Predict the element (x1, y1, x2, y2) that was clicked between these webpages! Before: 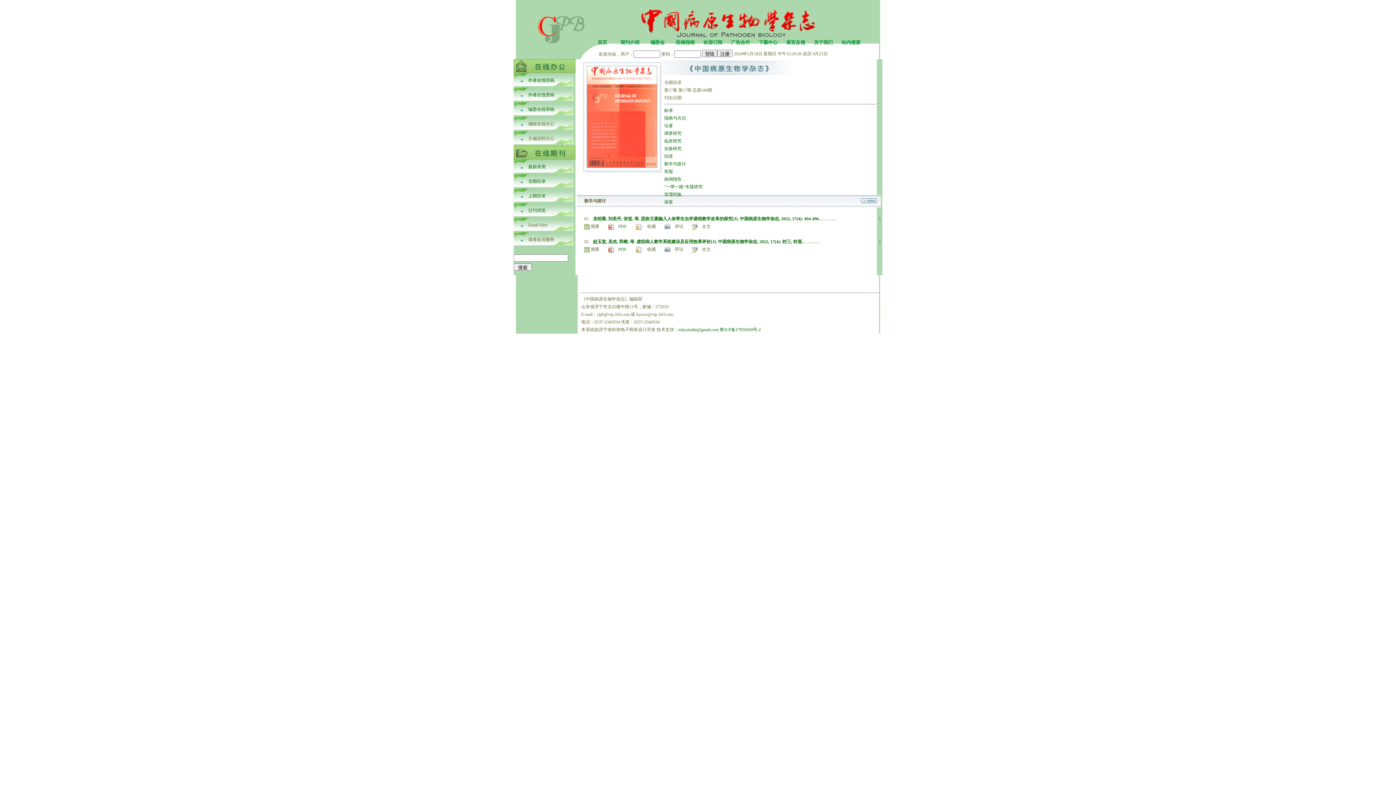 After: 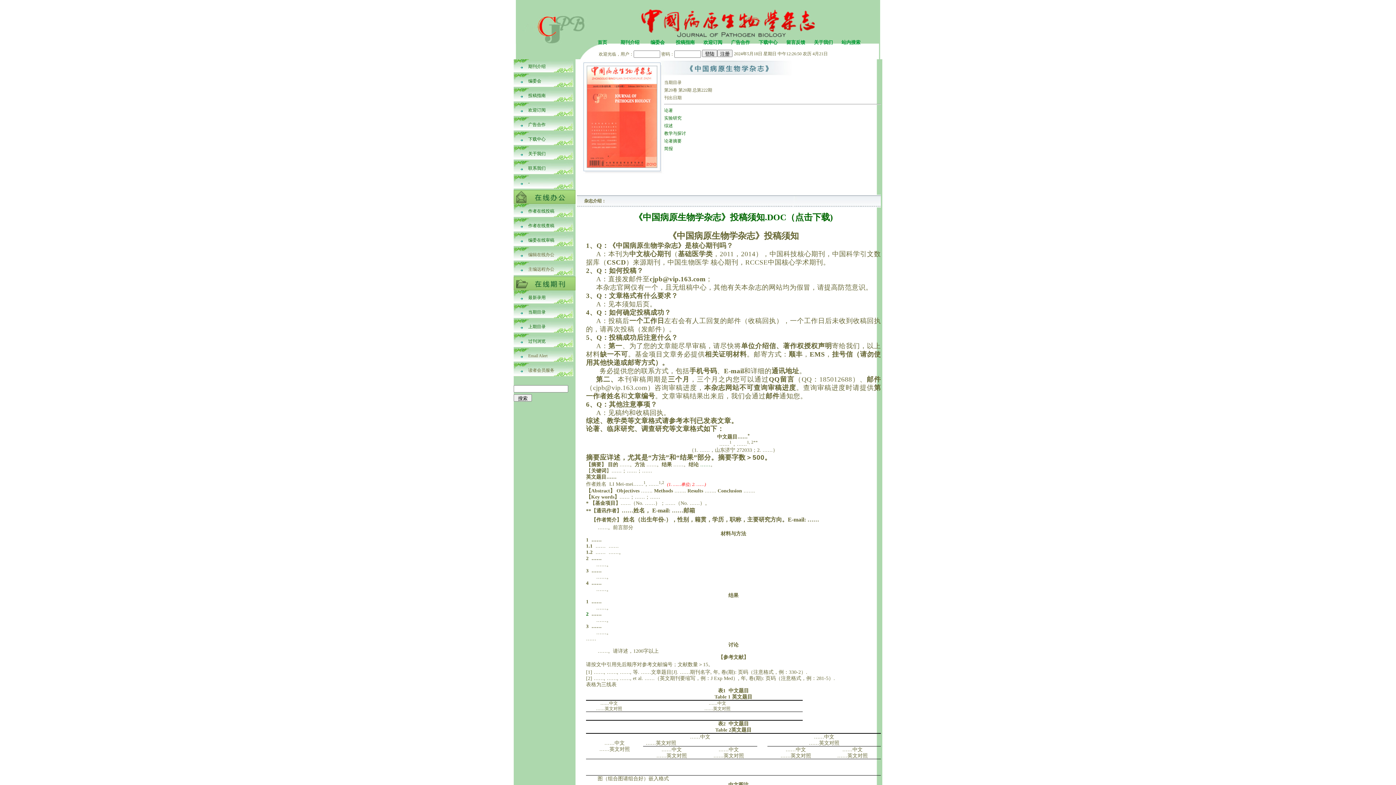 Action: bbox: (671, 36, 699, 48) label: 投稿指南